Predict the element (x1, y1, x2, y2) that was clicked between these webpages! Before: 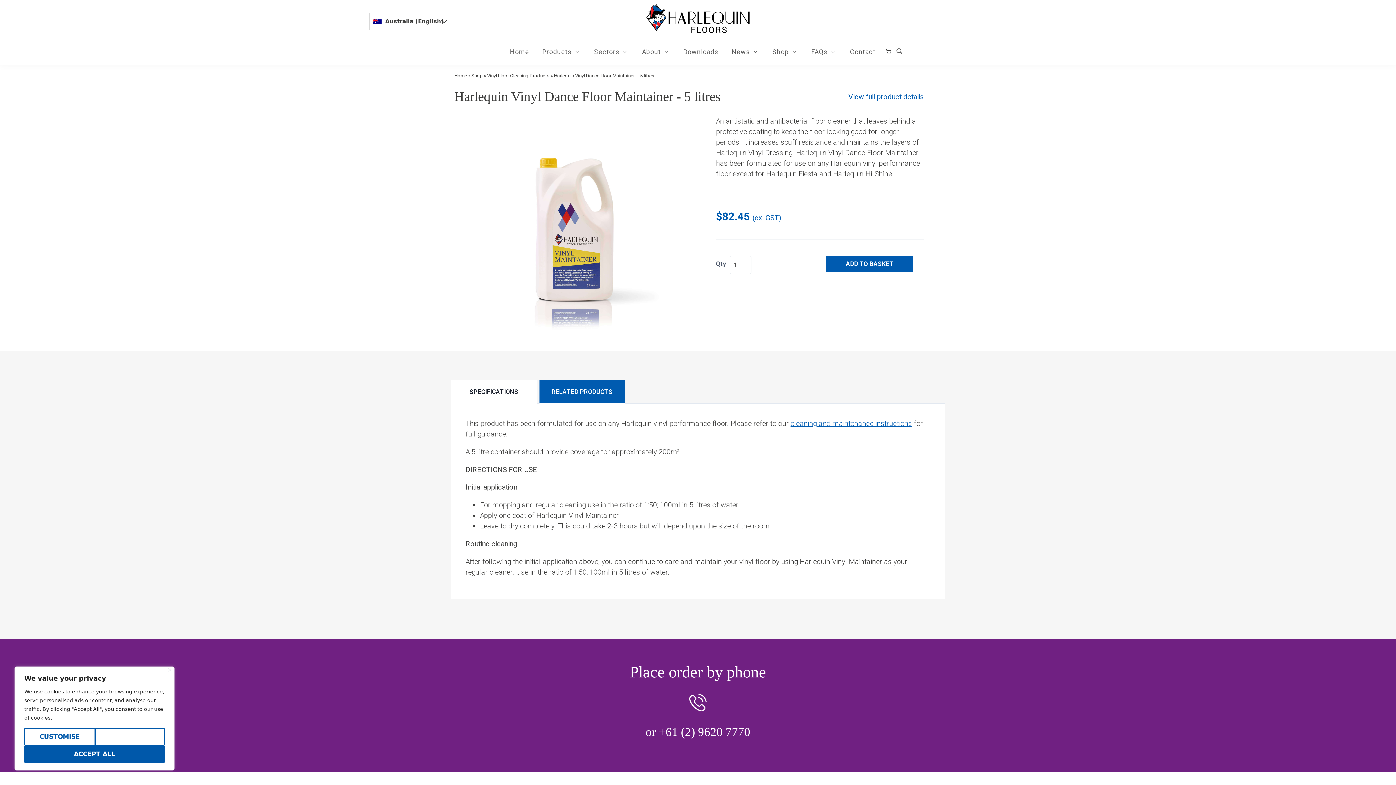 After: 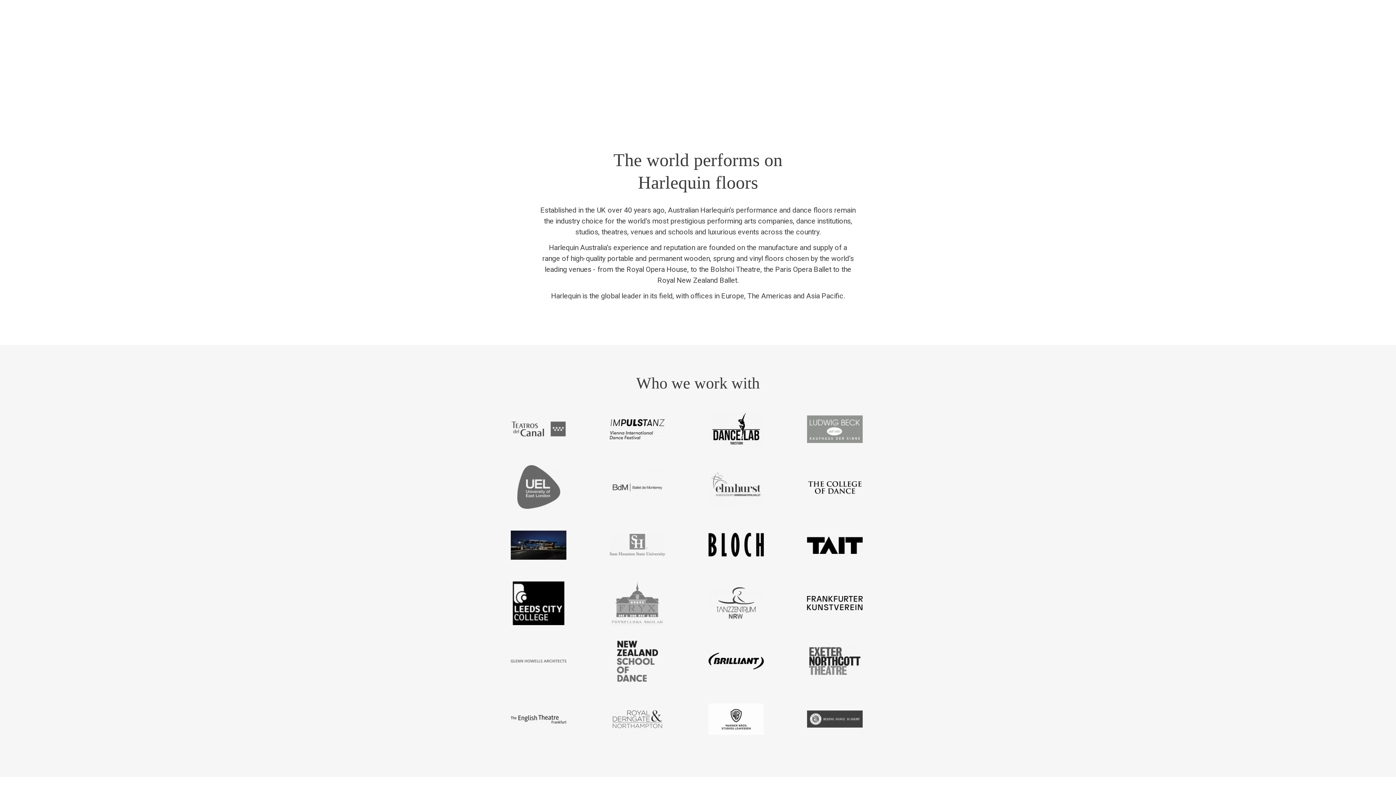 Action: bbox: (454, 73, 467, 78) label: Home